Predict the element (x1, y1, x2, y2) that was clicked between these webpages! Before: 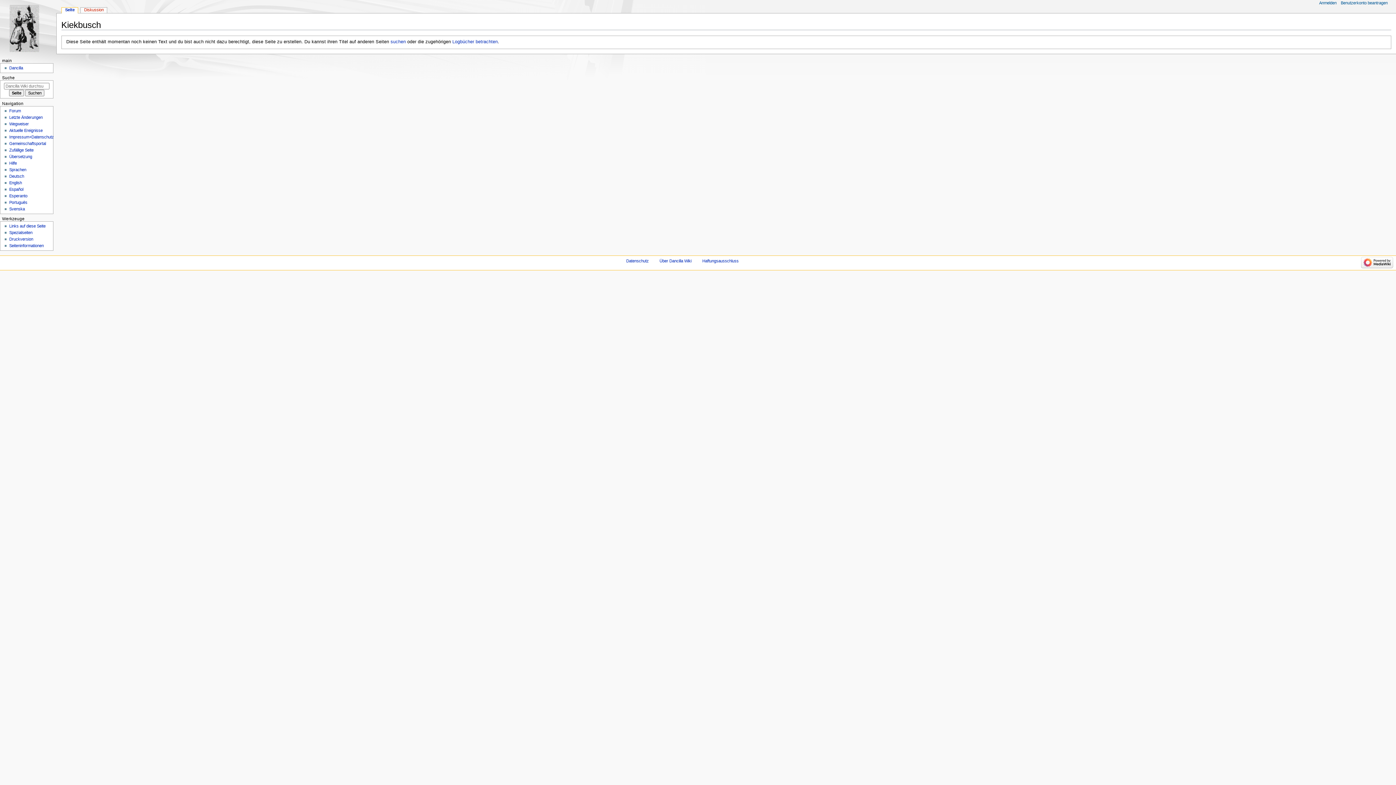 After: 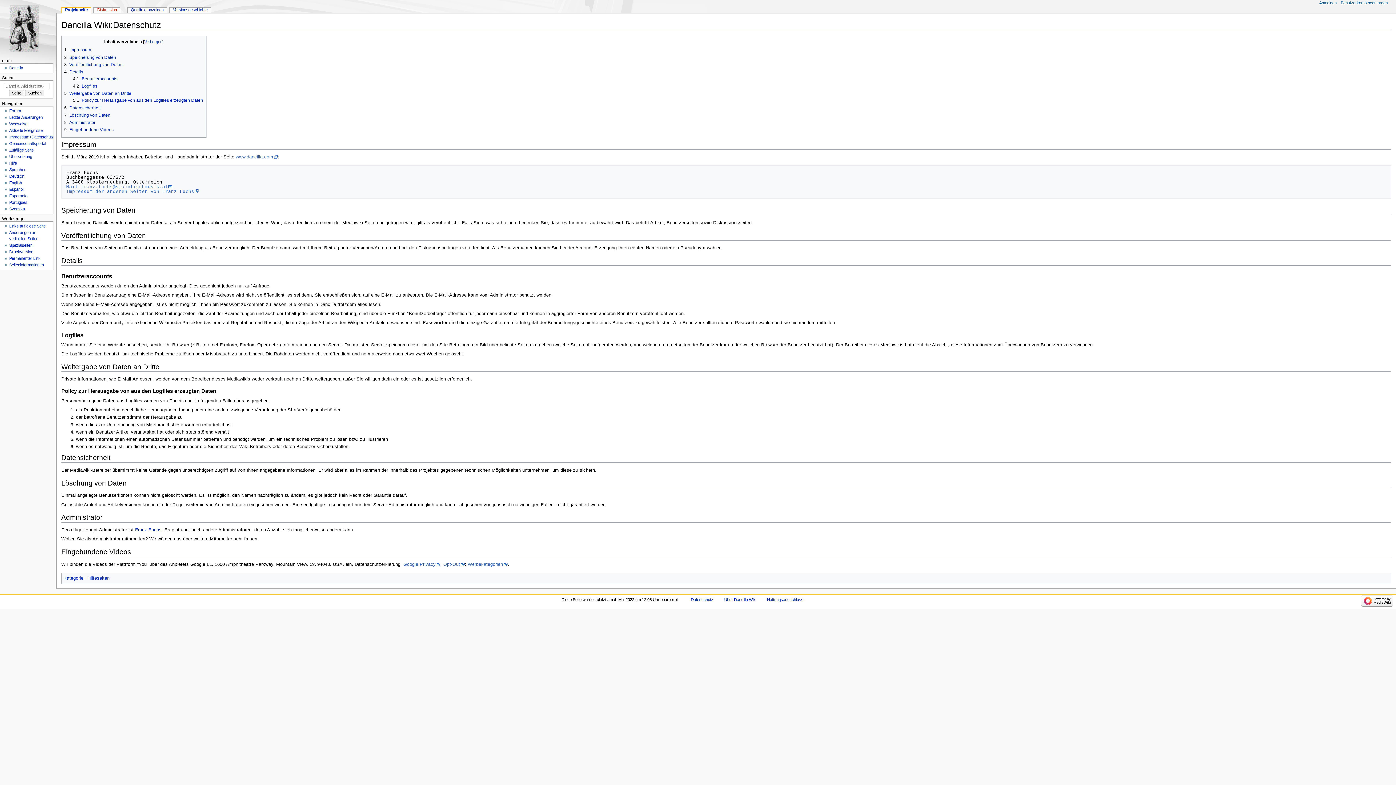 Action: label: Datenschutz bbox: (626, 258, 648, 263)